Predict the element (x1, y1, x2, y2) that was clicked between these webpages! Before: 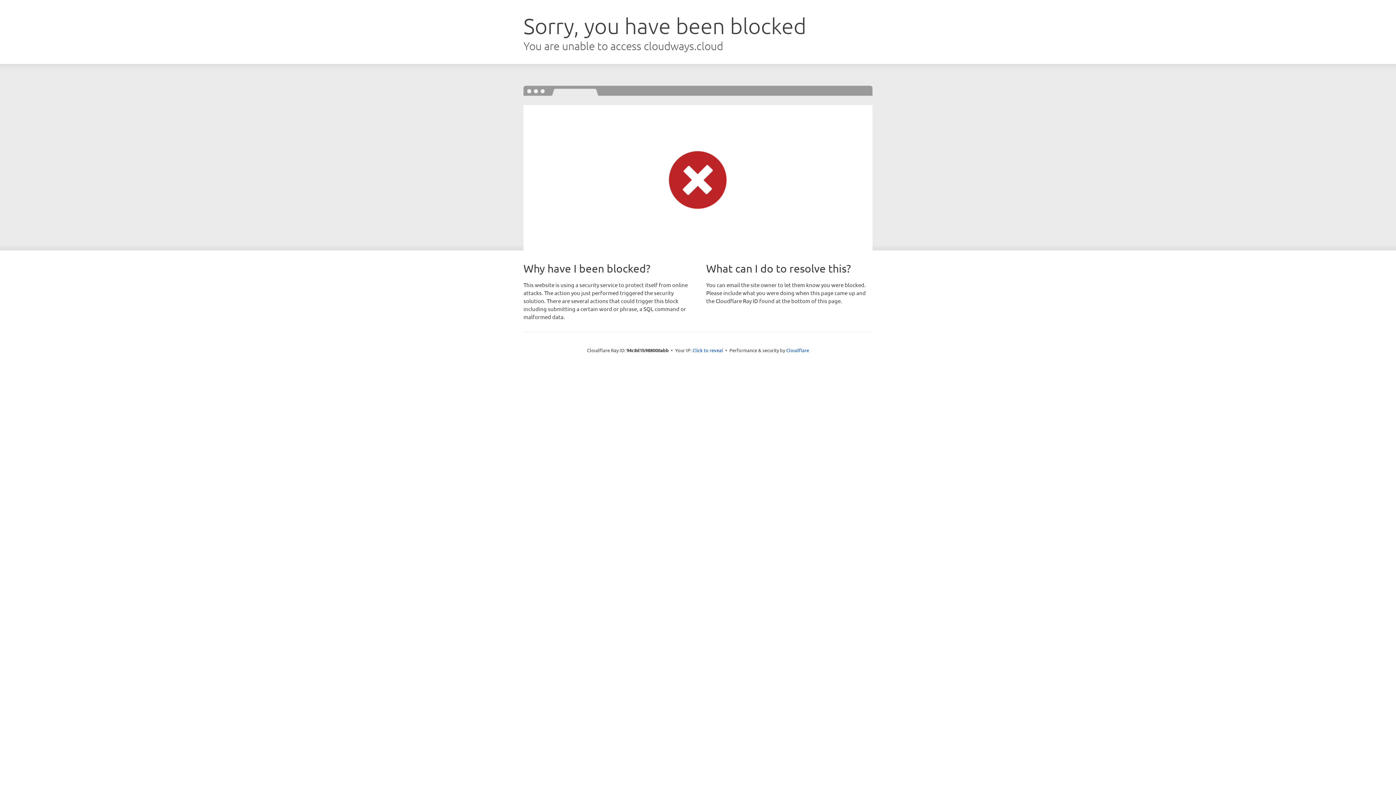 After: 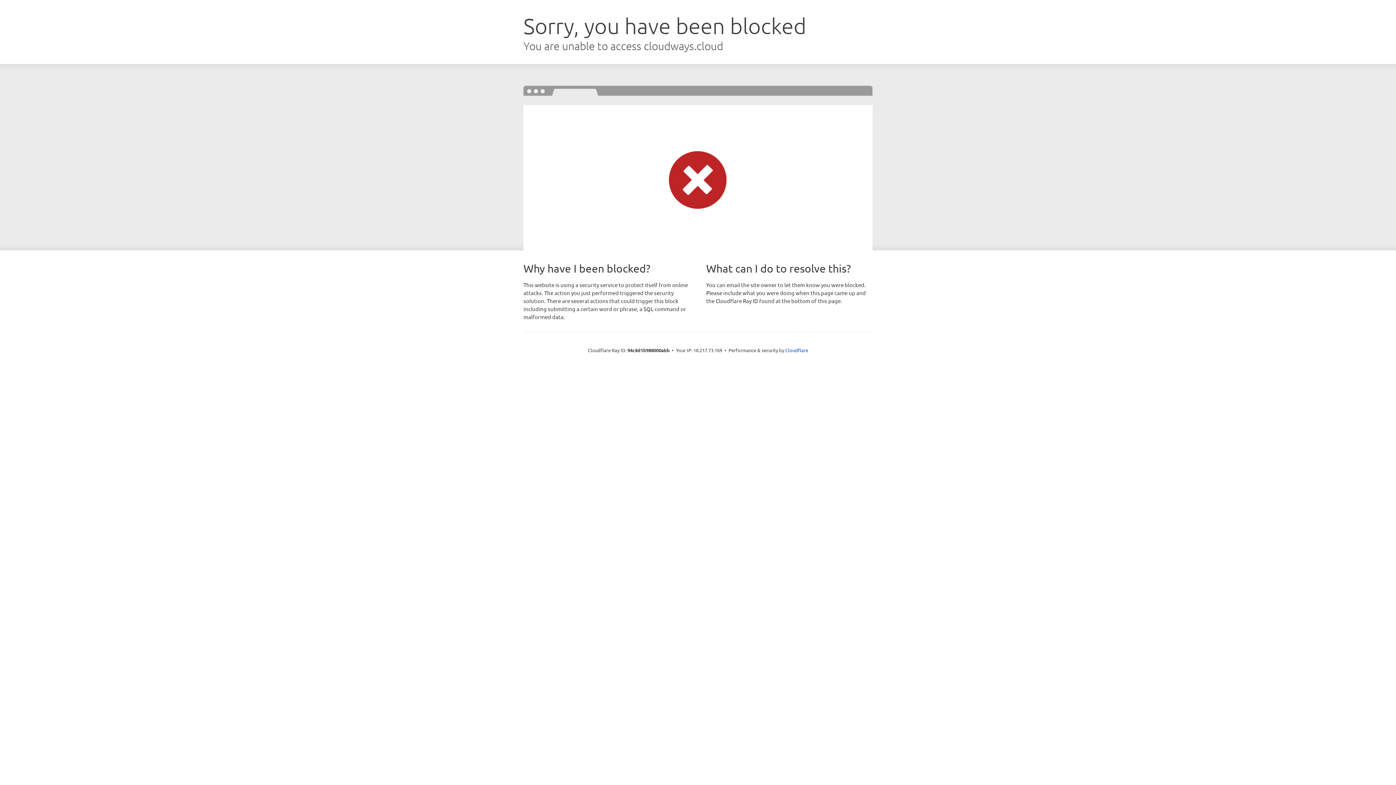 Action: label: Click to reveal bbox: (692, 346, 723, 353)